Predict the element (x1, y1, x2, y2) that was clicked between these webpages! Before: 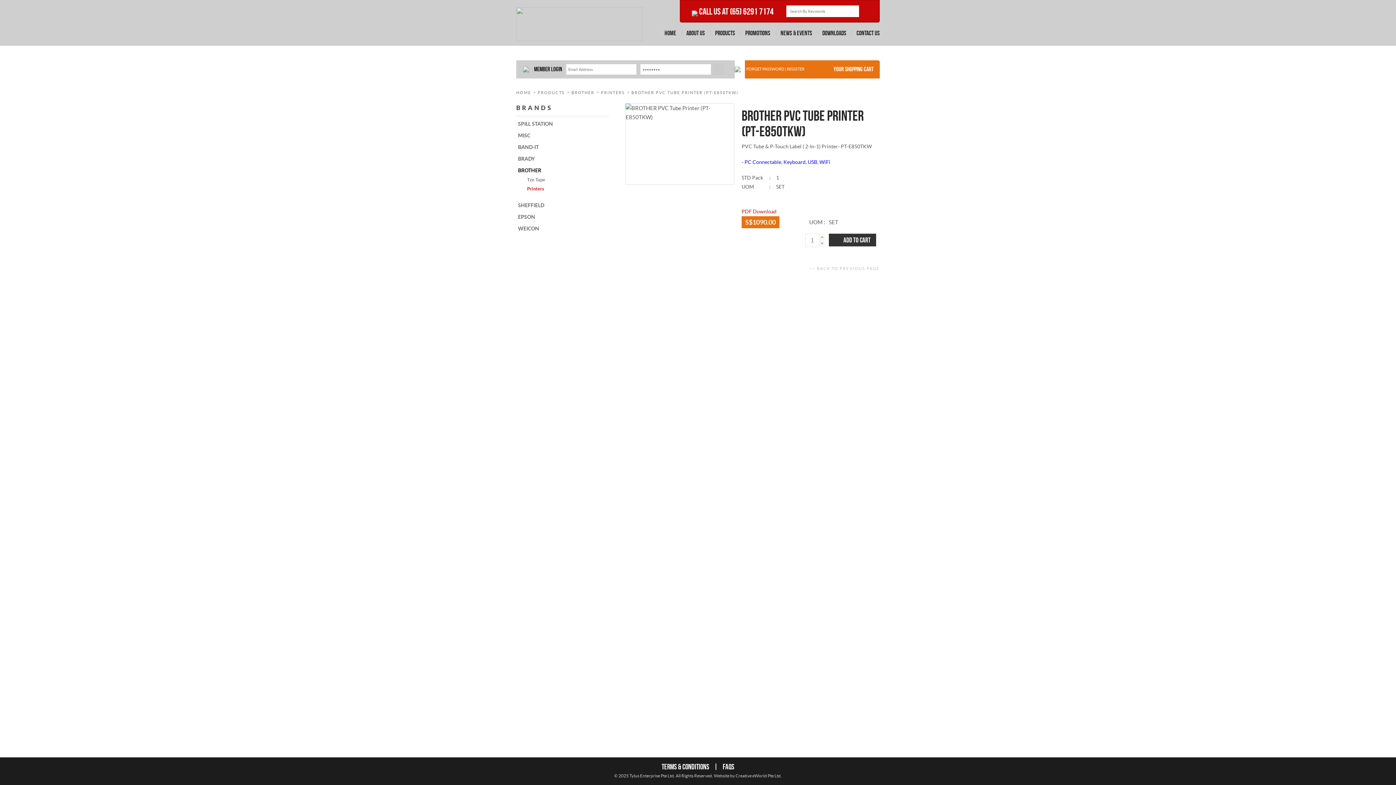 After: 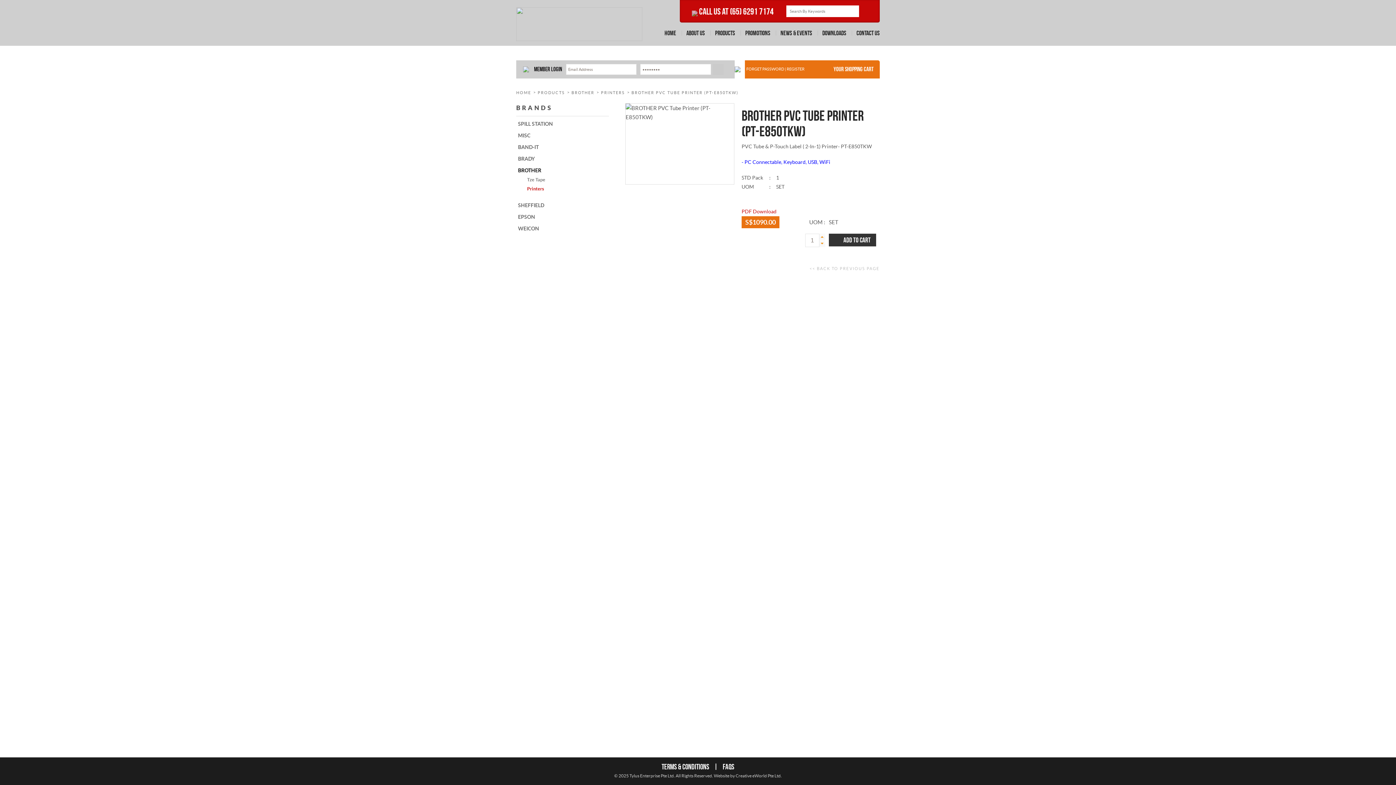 Action: bbox: (692, 6, 697, 16)